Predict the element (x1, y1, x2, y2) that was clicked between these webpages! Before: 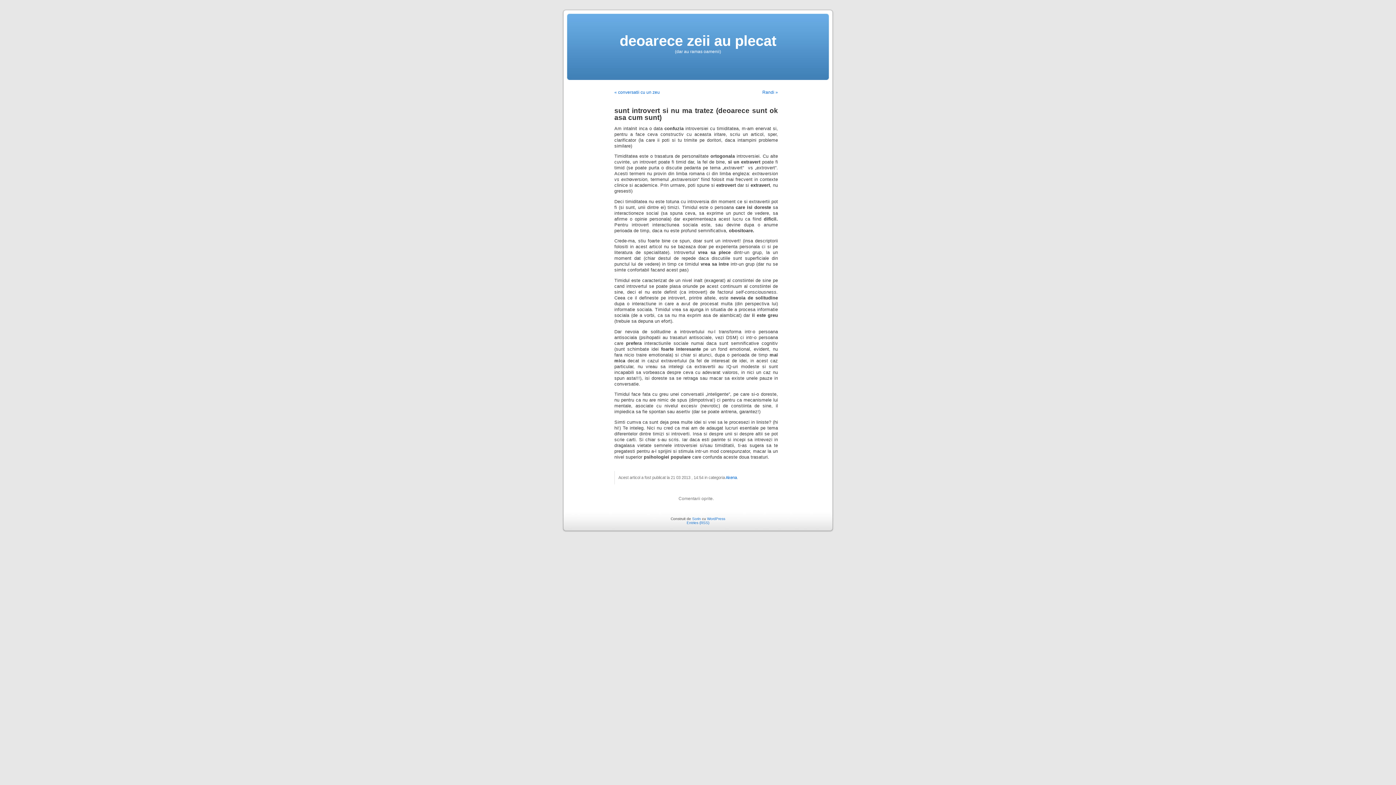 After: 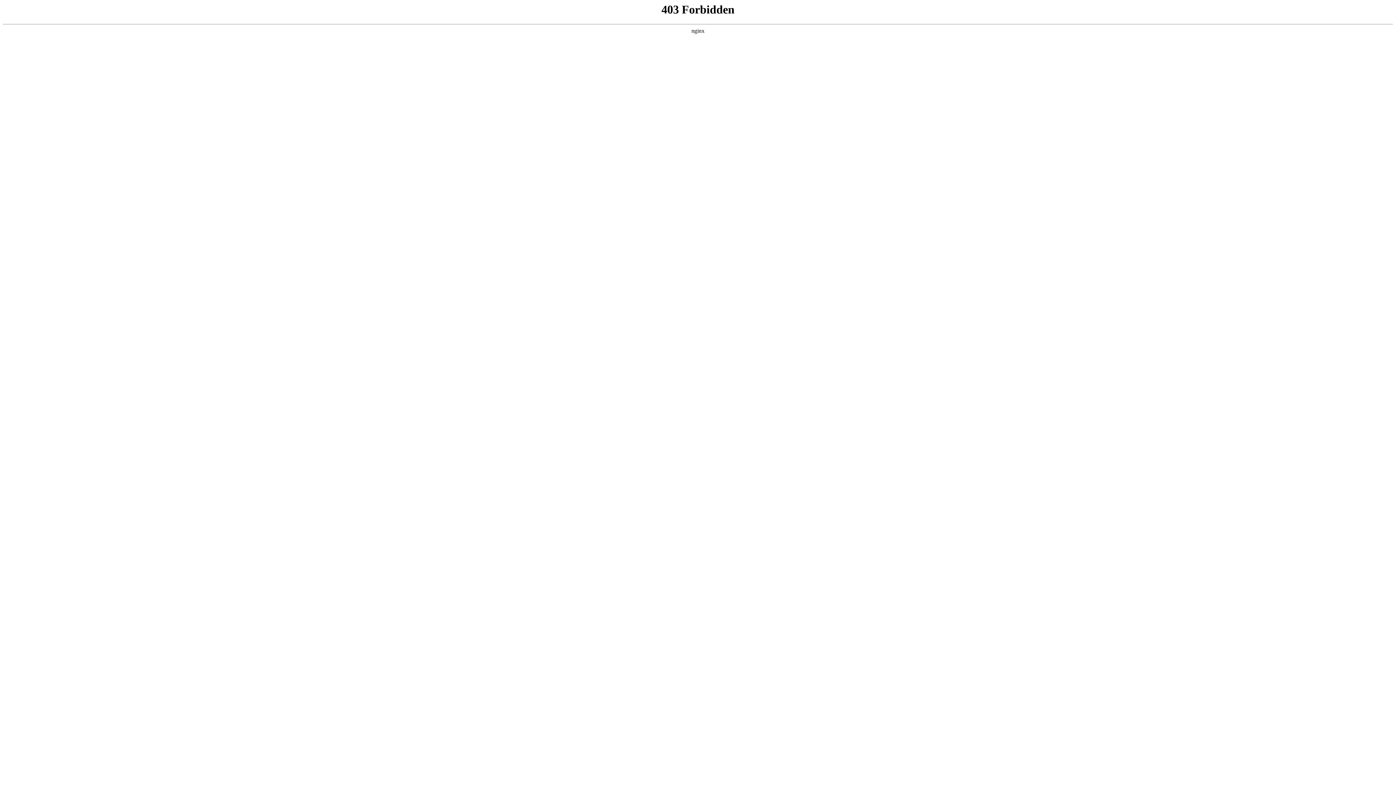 Action: label: WordPress bbox: (707, 517, 725, 521)